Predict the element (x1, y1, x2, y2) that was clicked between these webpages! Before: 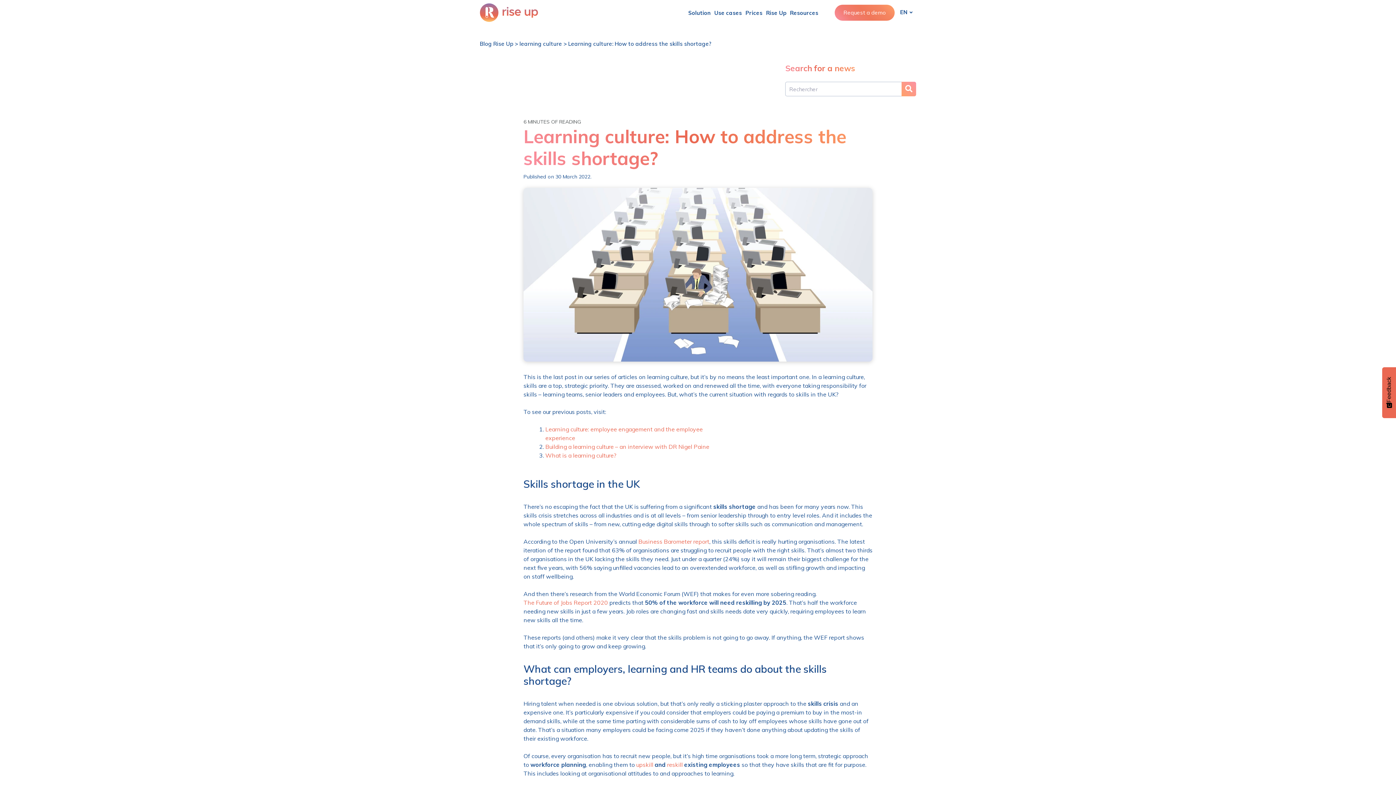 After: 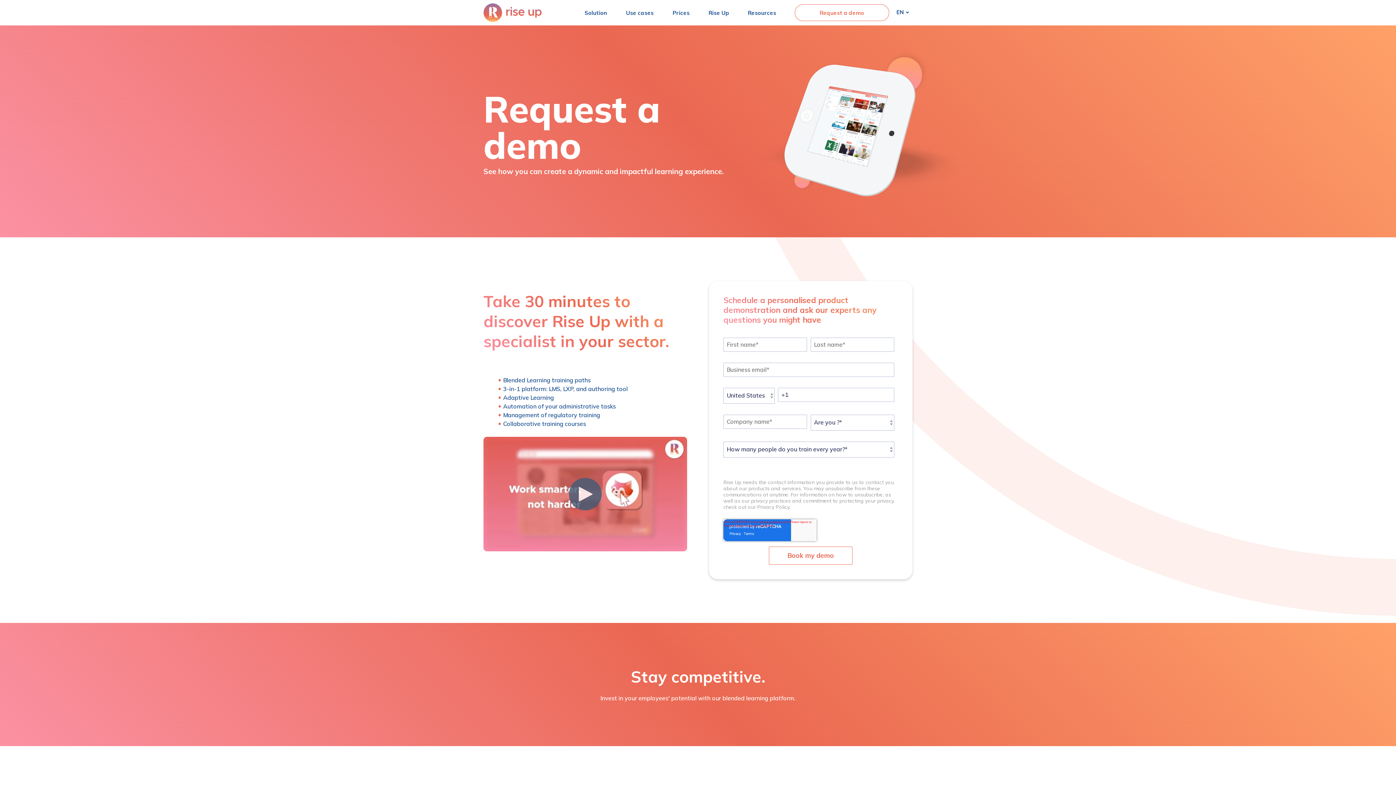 Action: label: Request a demo bbox: (834, 4, 894, 20)